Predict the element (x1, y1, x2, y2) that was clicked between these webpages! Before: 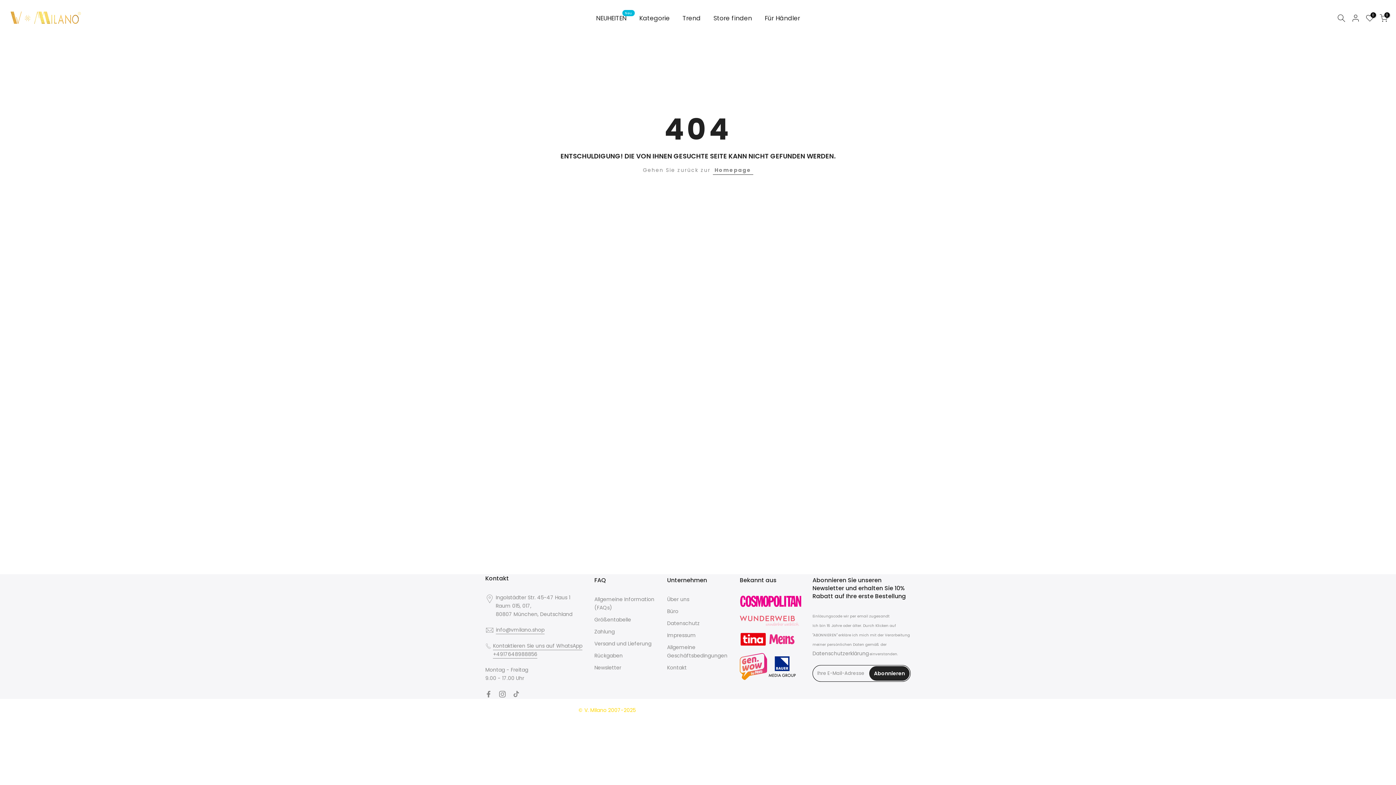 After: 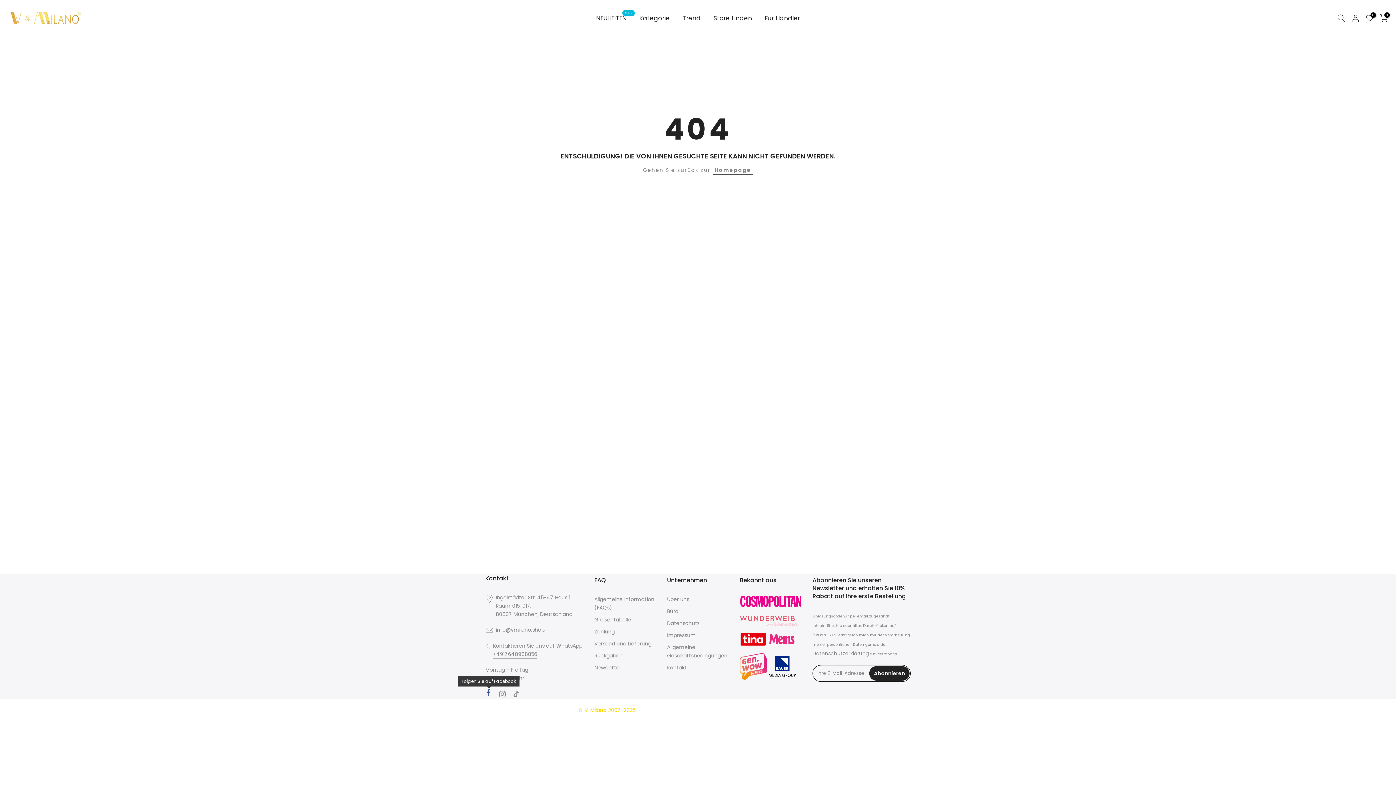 Action: bbox: (485, 690, 492, 698)